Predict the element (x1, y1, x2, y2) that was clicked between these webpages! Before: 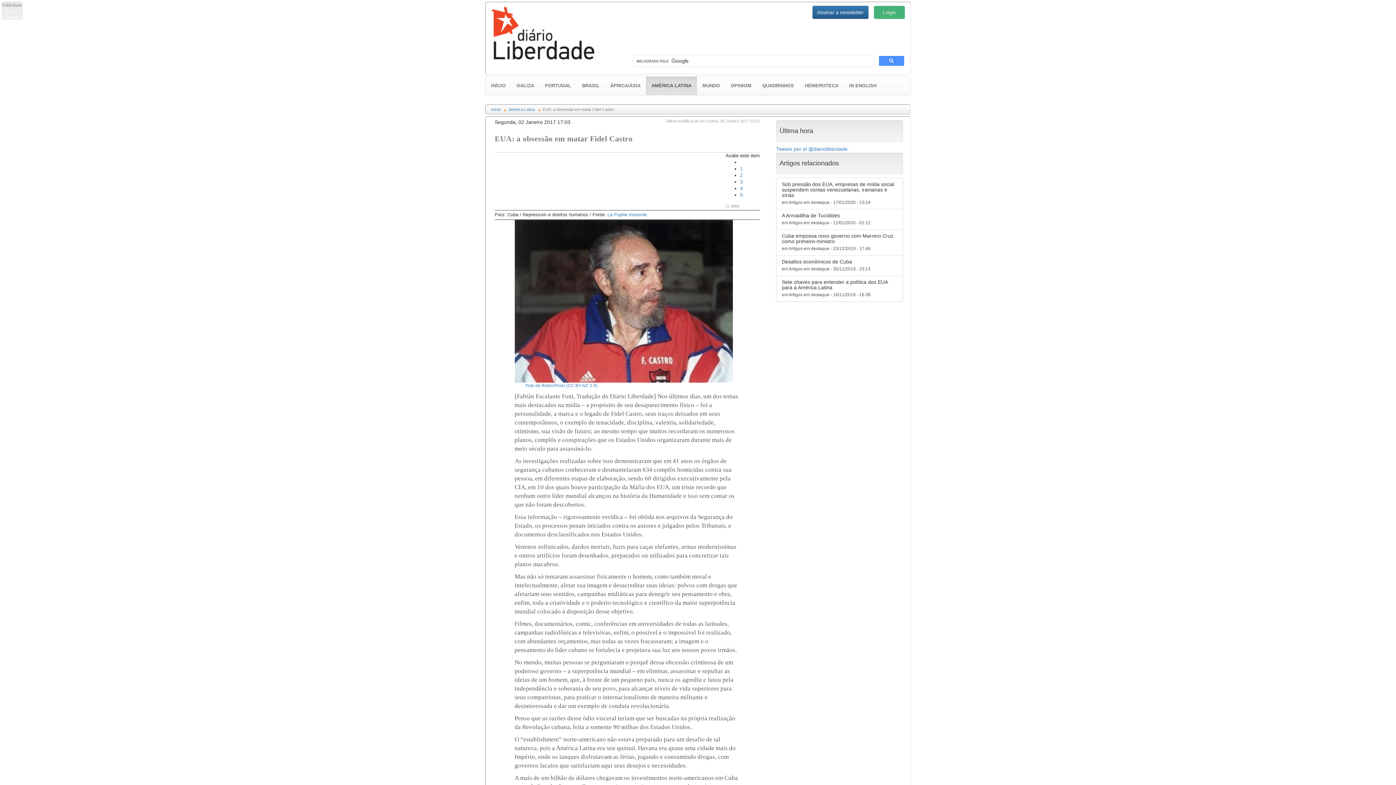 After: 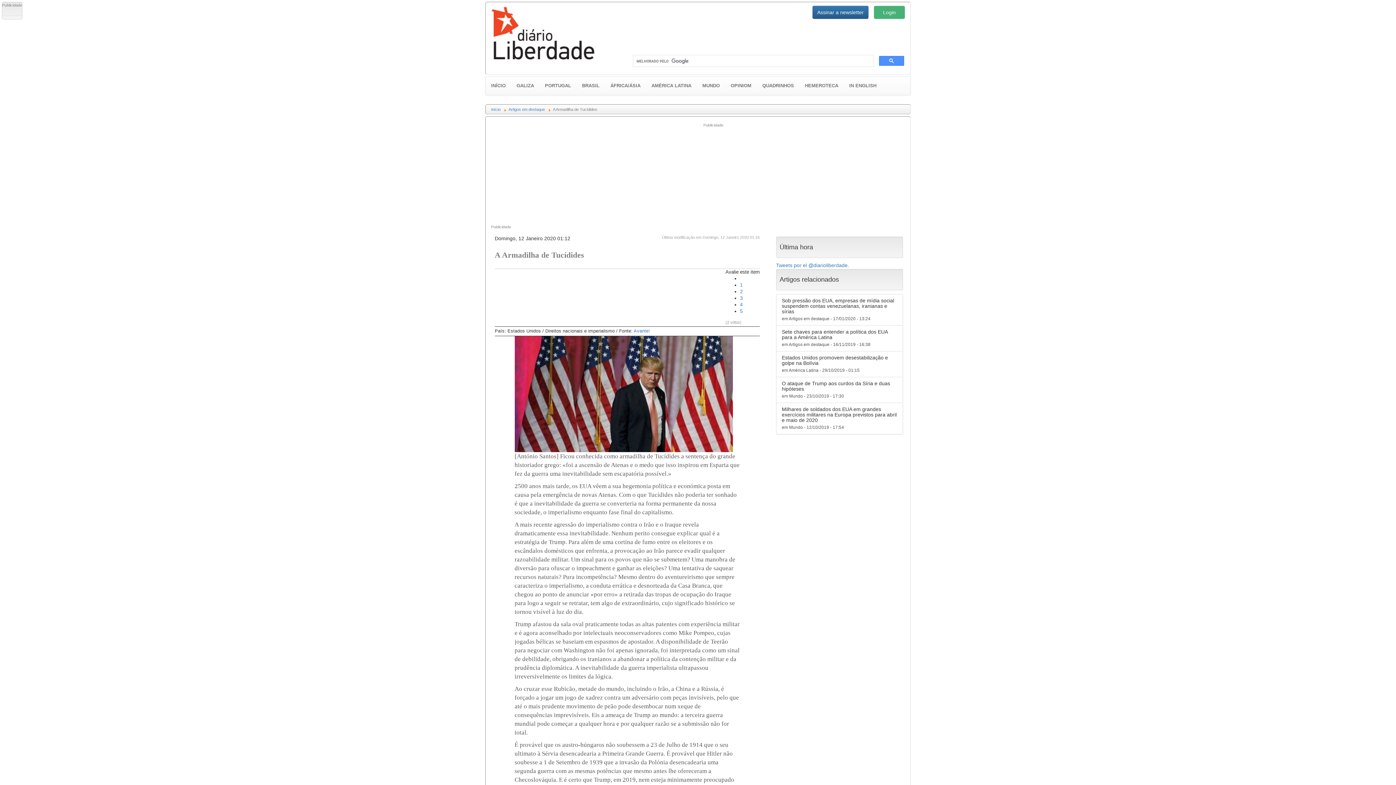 Action: bbox: (776, 209, 903, 229) label: A Armadilha de Tucídides

em Artigos em destaque - 12/01/2020 - 01:12